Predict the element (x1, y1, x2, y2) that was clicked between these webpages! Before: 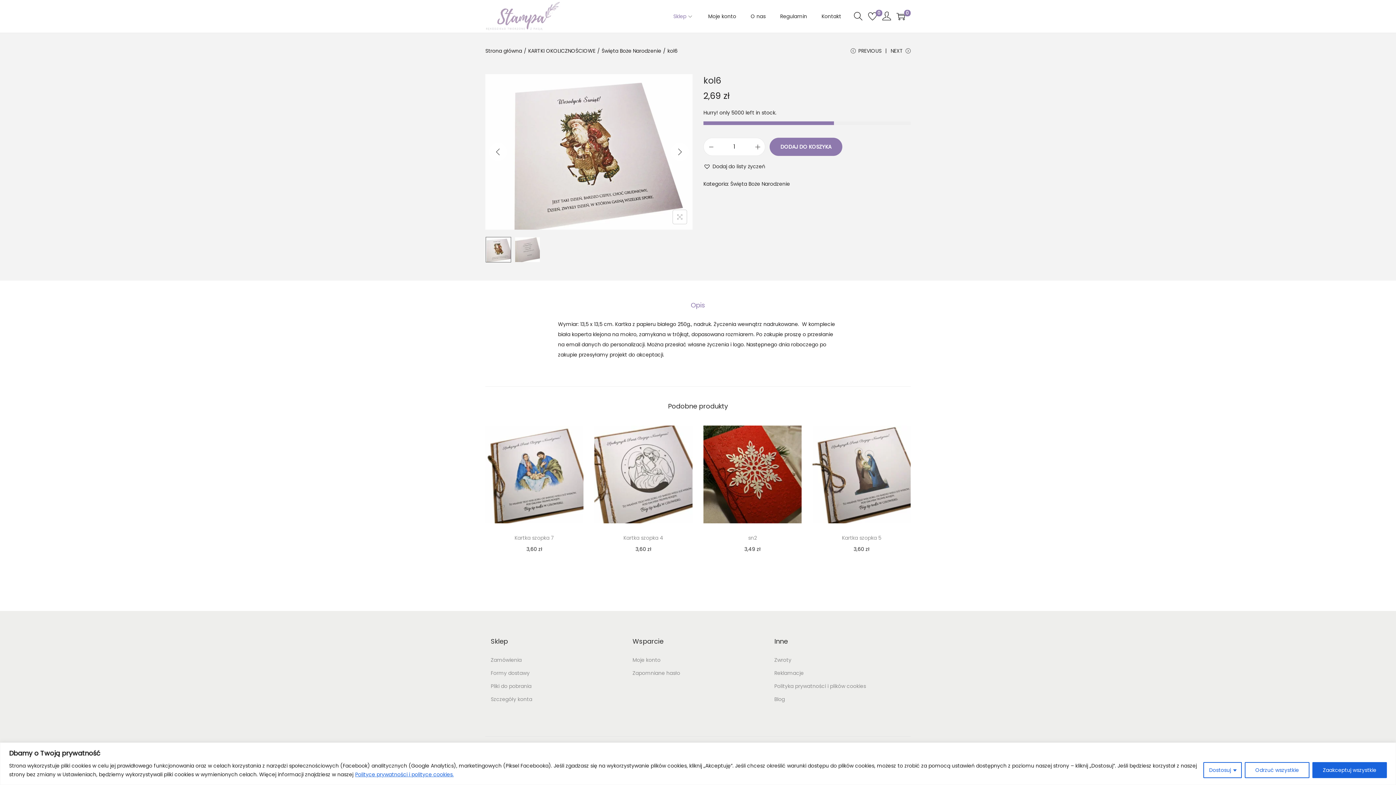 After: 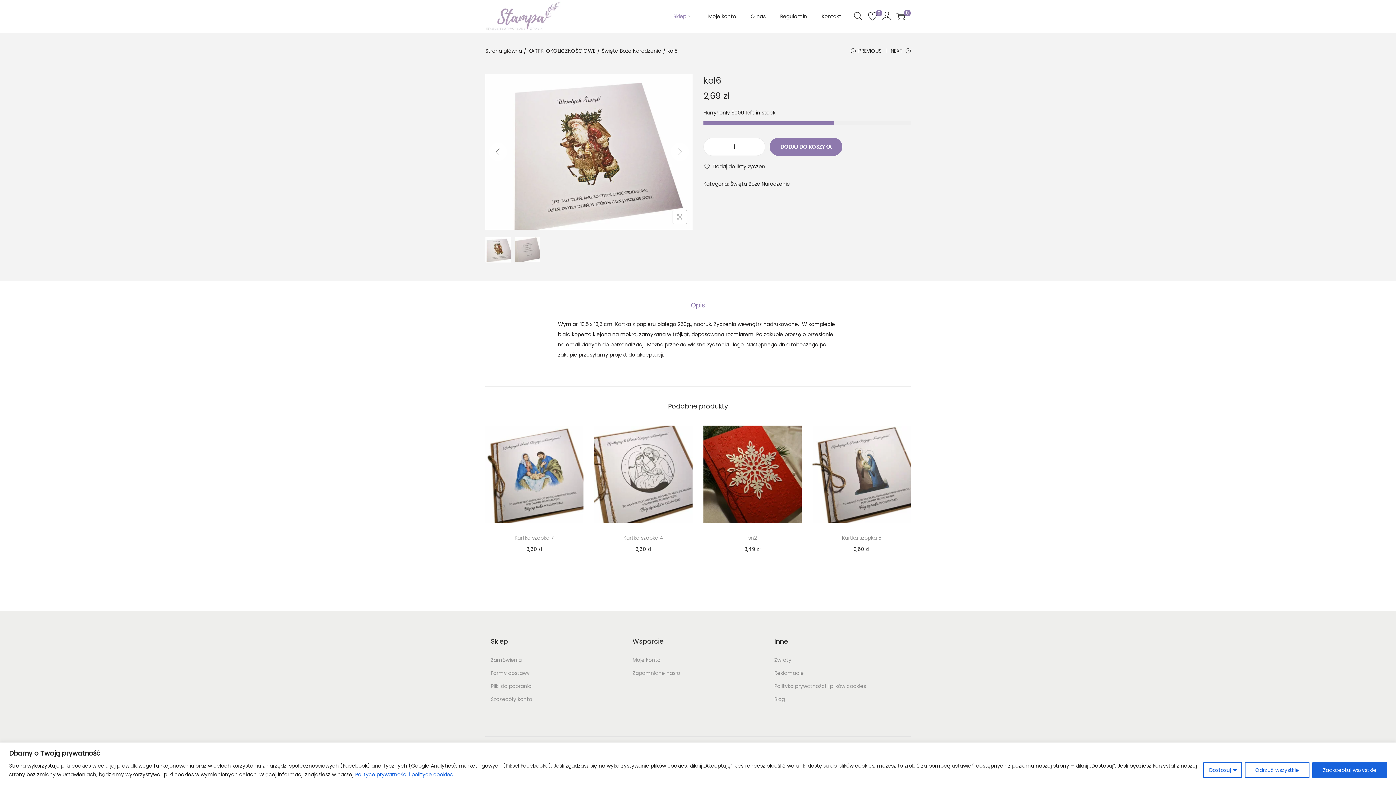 Action: bbox: (354, 770, 454, 778) label: Polityce prywatności i polityce cookies.